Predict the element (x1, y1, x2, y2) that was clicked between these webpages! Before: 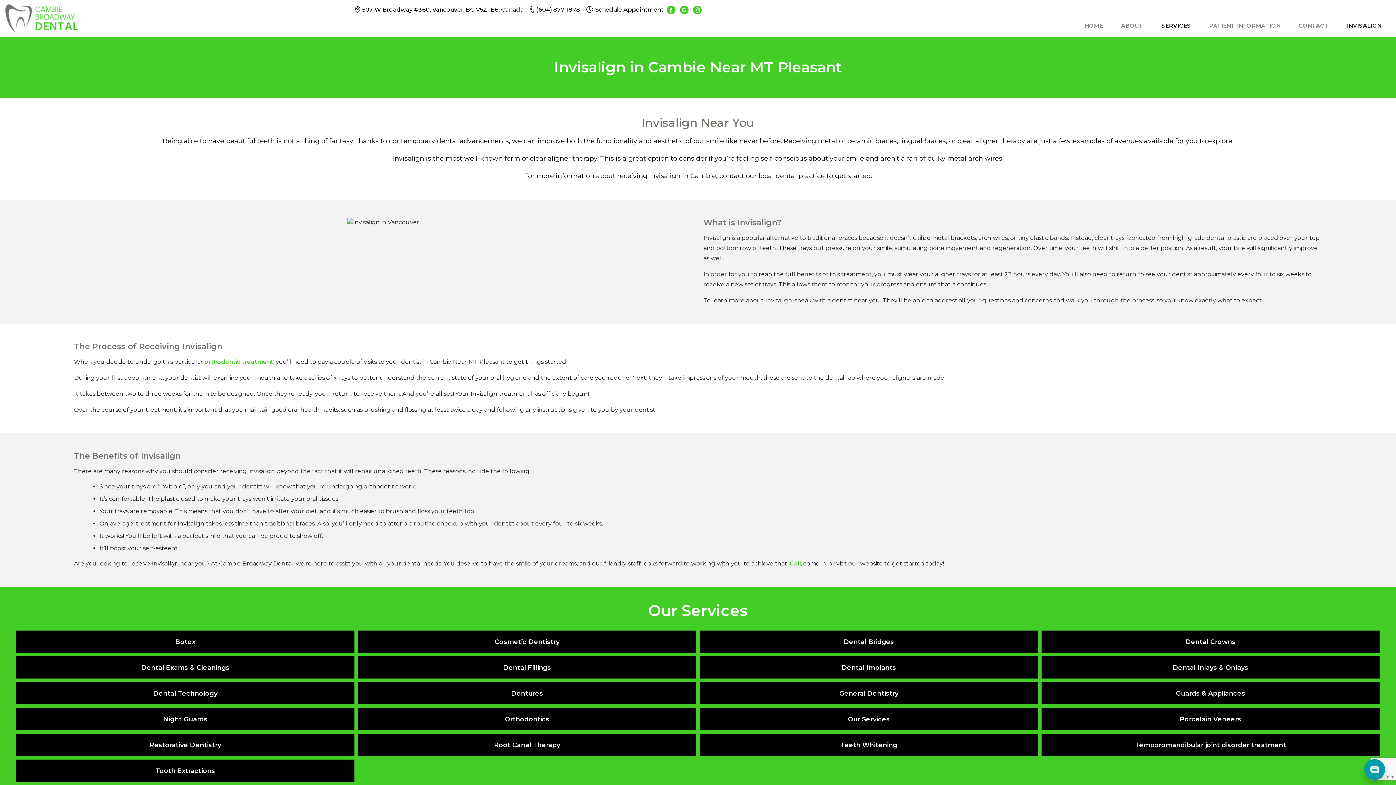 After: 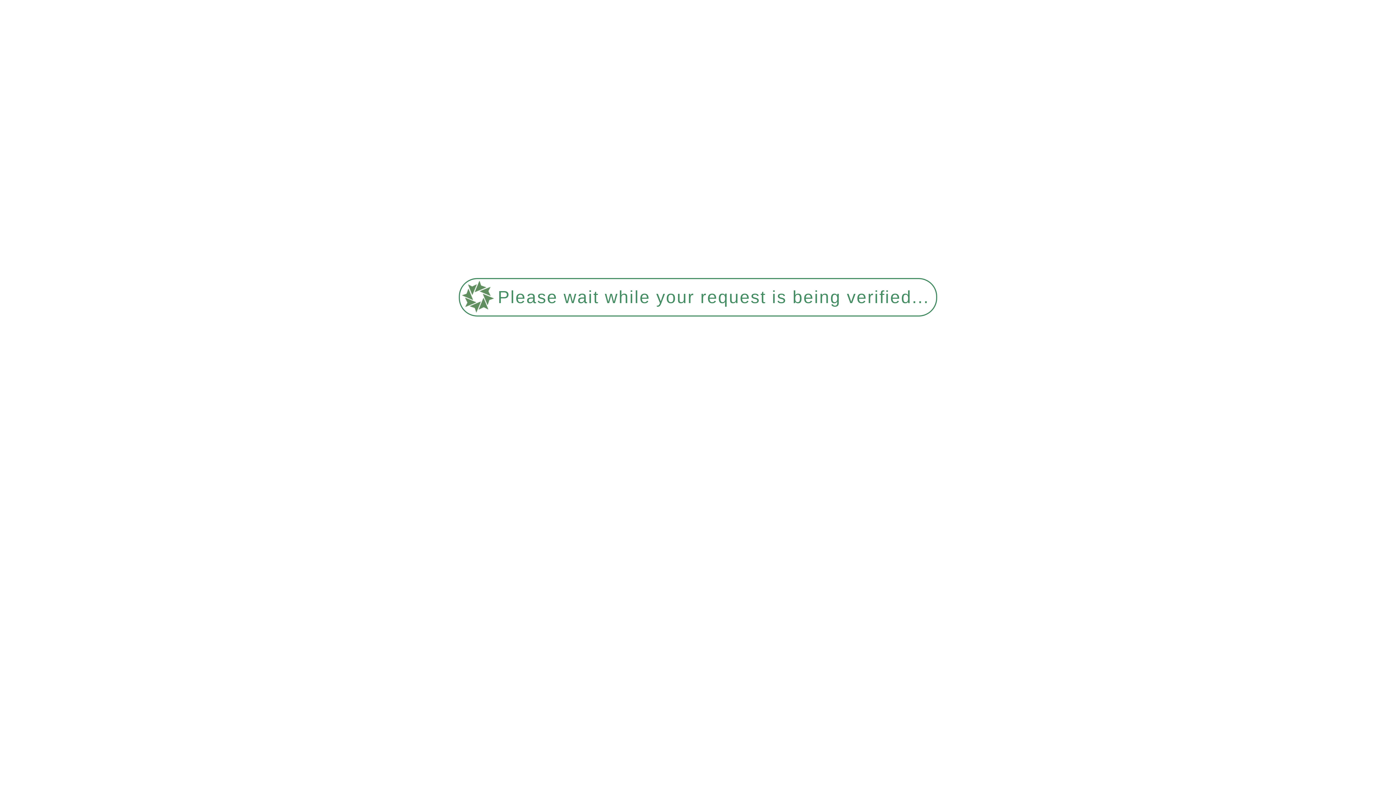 Action: bbox: (16, 682, 354, 704) label: Dental Technology